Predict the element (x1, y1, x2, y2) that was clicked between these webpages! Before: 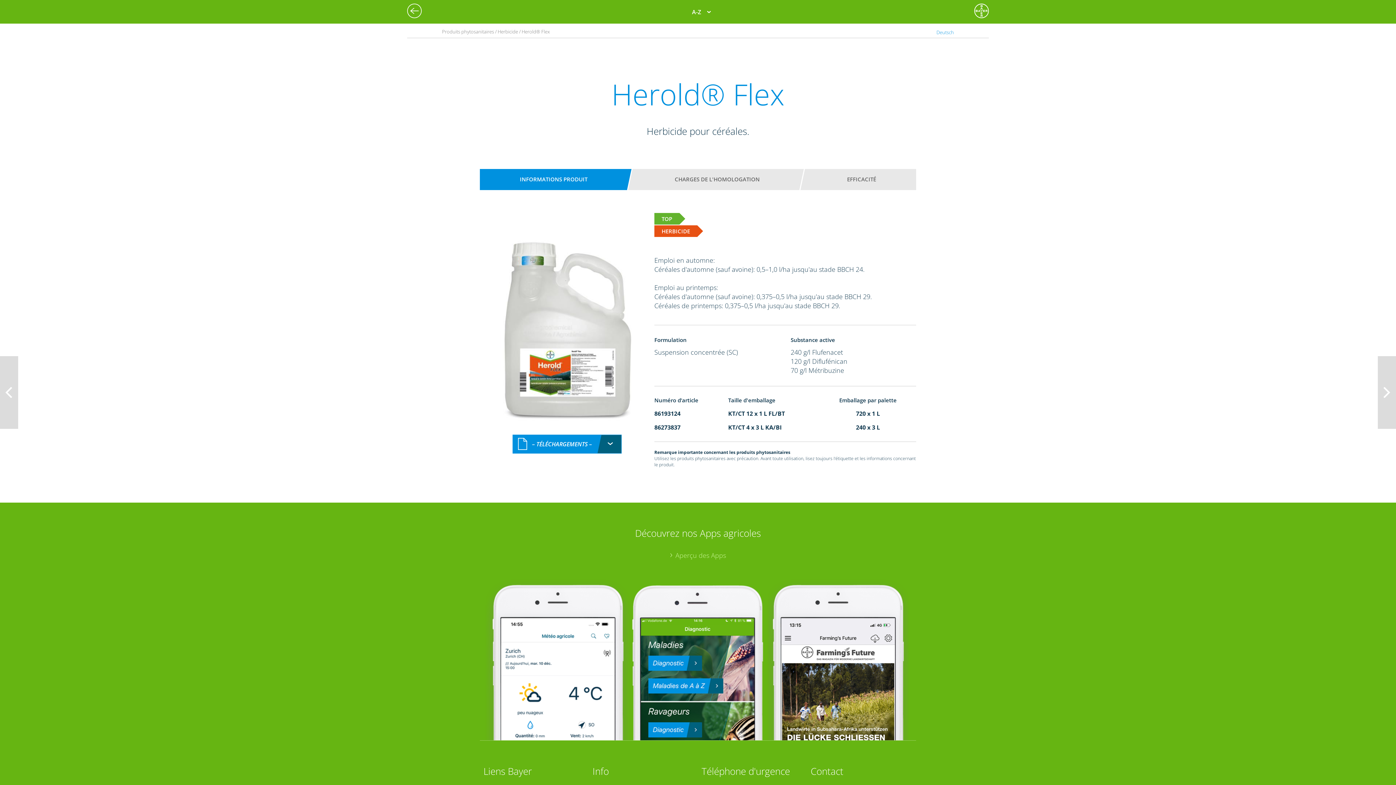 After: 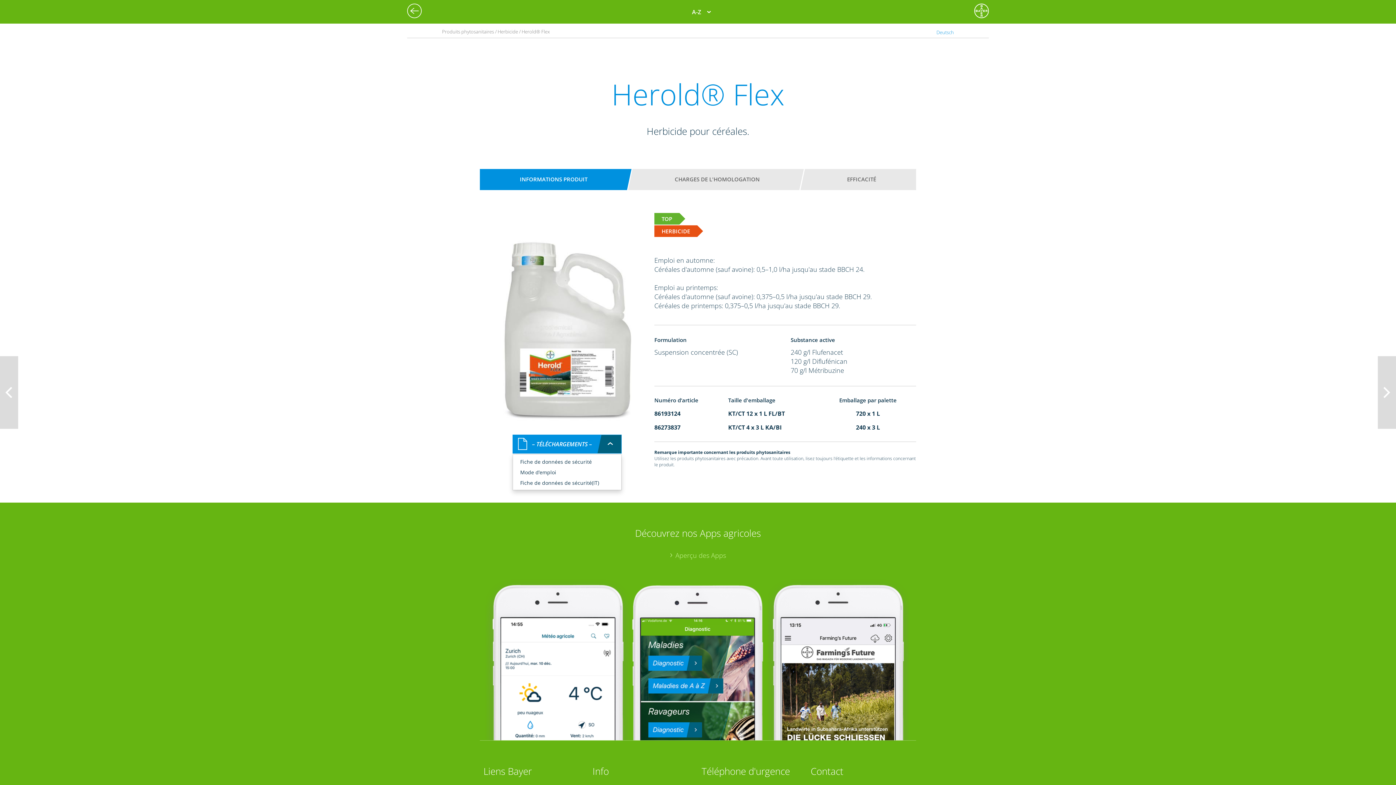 Action: label: – TÉLÉCHARGEMENTS – bbox: (512, 434, 621, 453)